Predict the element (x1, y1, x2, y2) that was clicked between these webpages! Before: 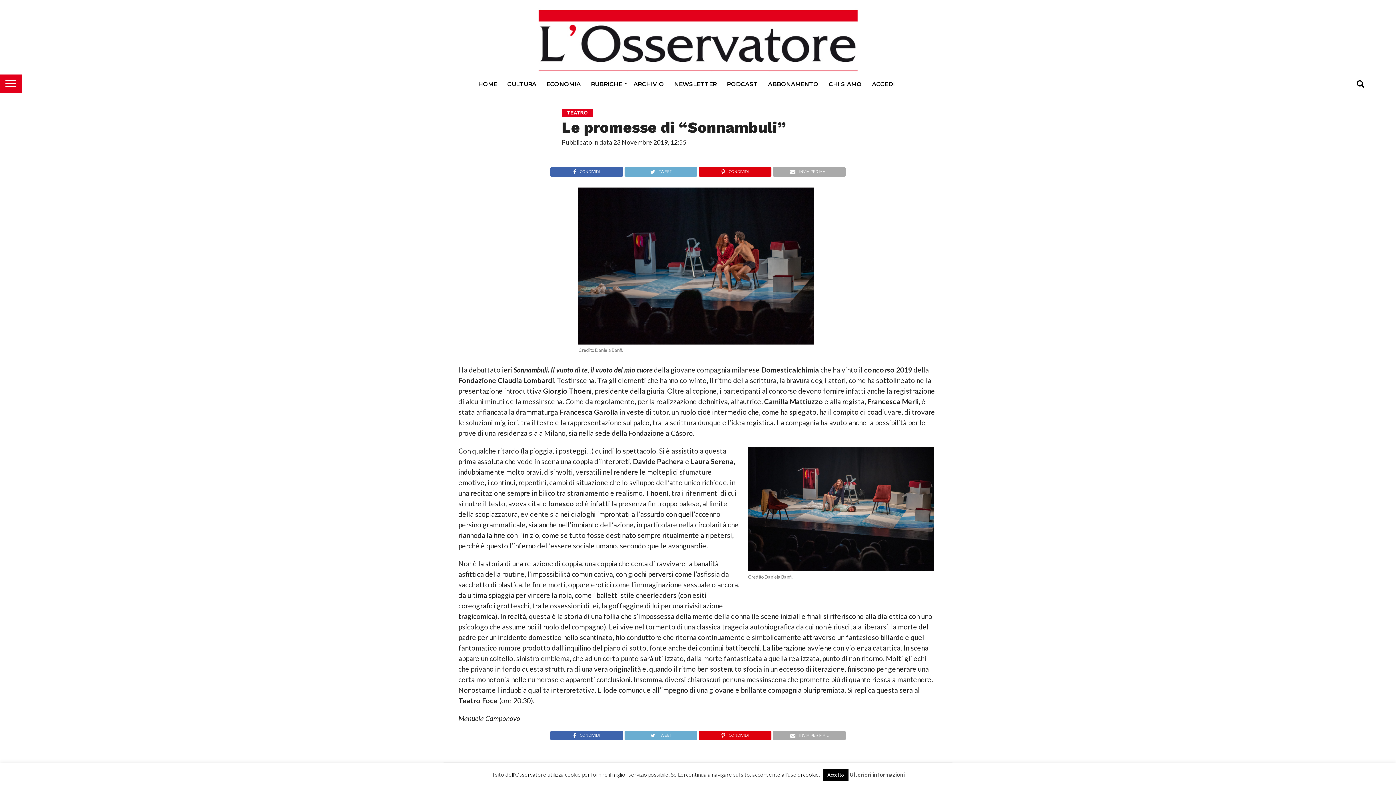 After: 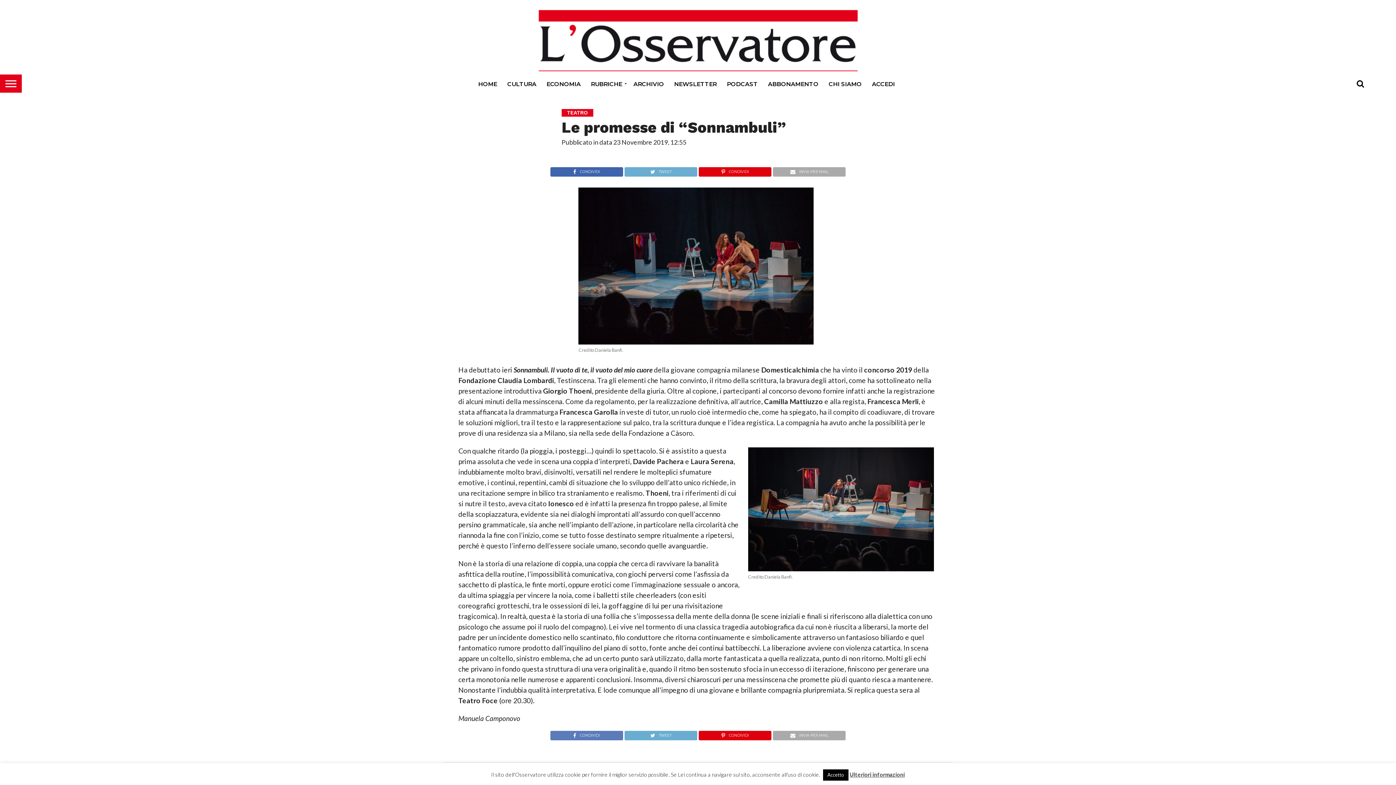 Action: label: CONDIVIDI bbox: (550, 730, 623, 737)